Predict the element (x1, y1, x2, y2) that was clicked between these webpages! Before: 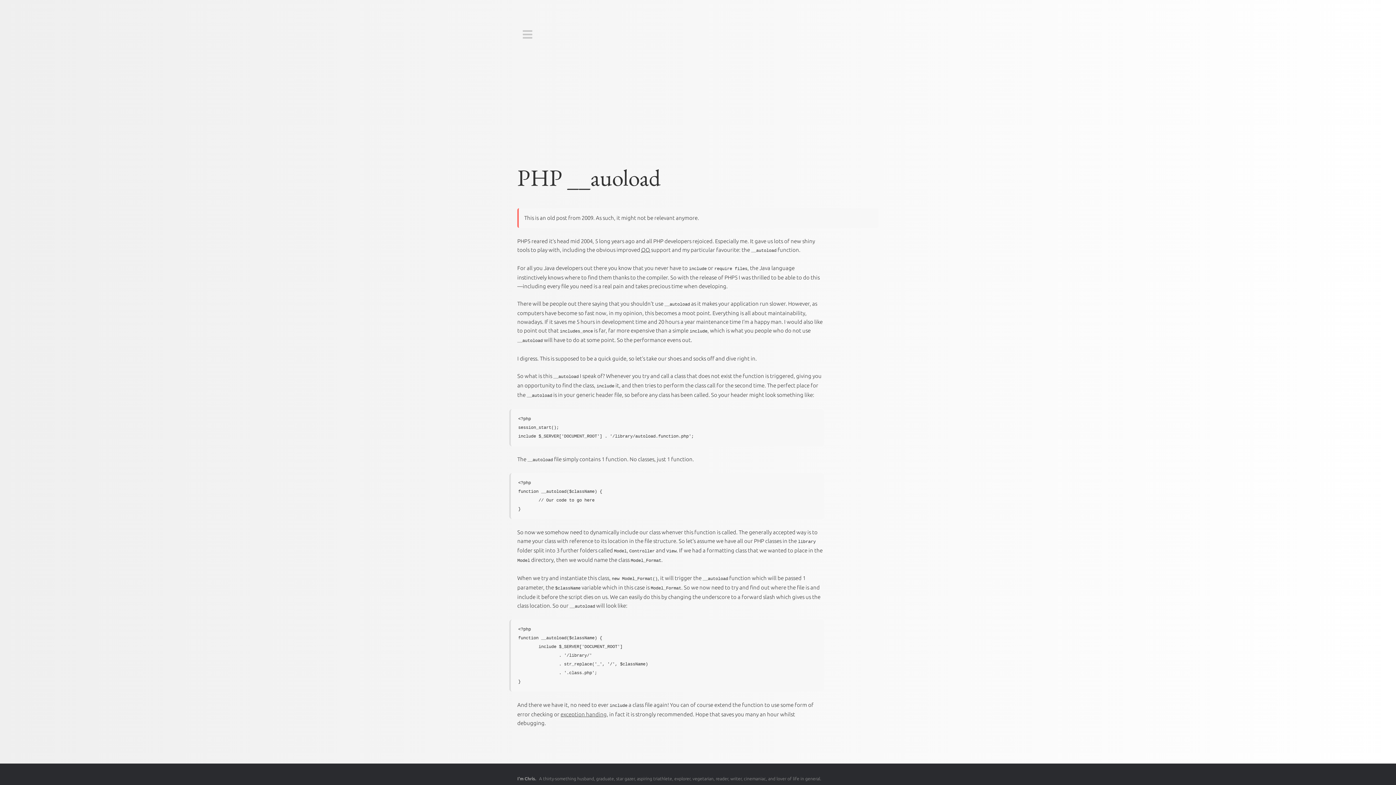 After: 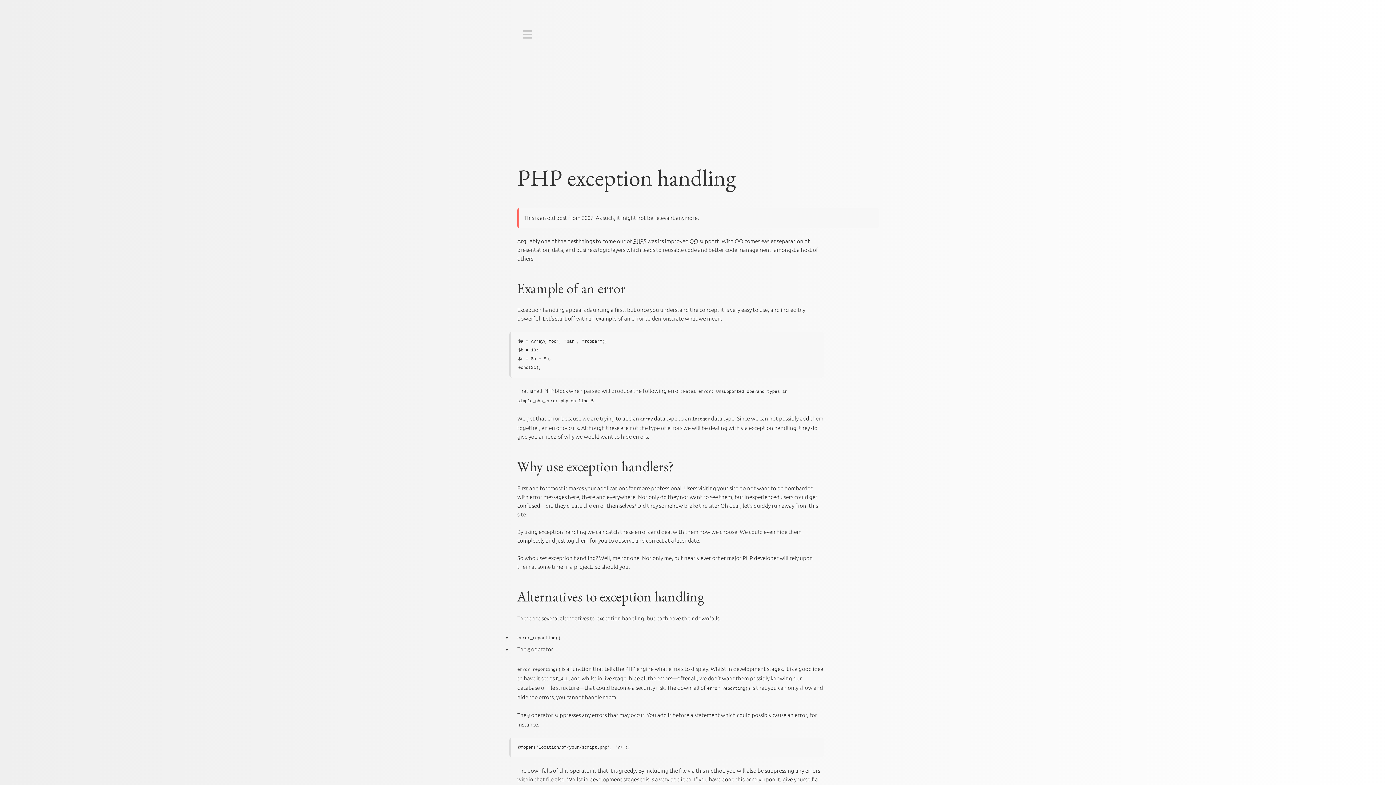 Action: bbox: (560, 711, 606, 717) label: exception handing